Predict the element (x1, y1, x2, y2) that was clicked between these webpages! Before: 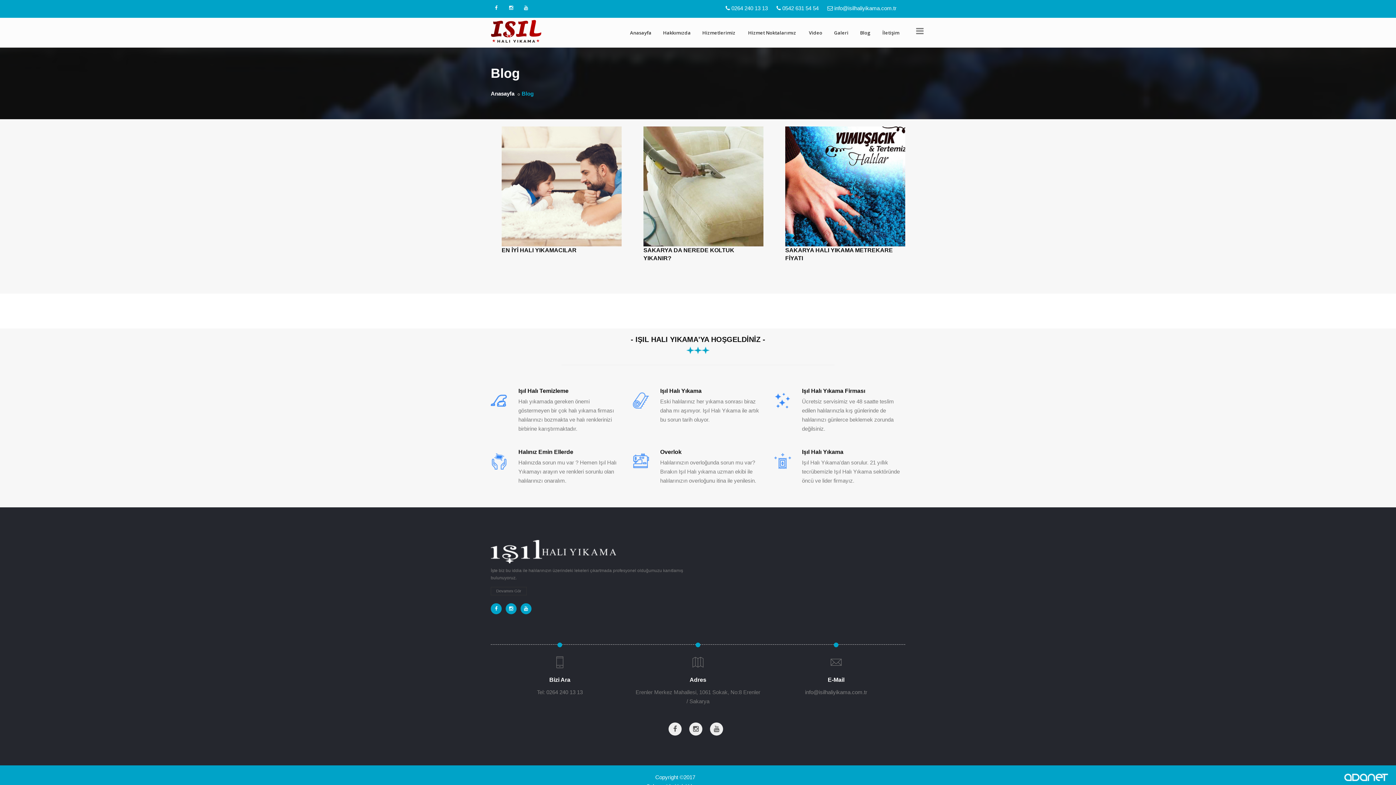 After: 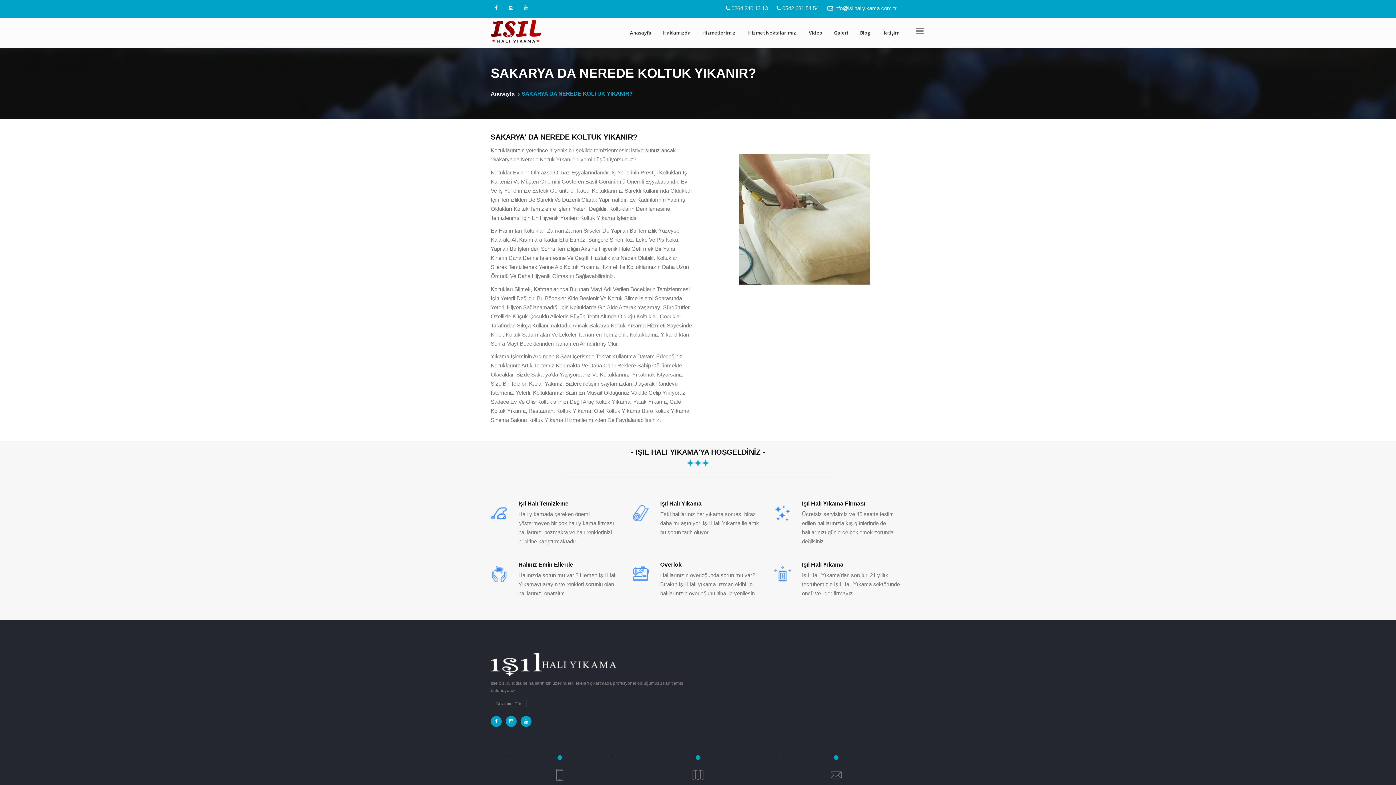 Action: label:  SAKARYA DA NEREDE KOLTUK YIKANIR? bbox: (643, 126, 763, 262)